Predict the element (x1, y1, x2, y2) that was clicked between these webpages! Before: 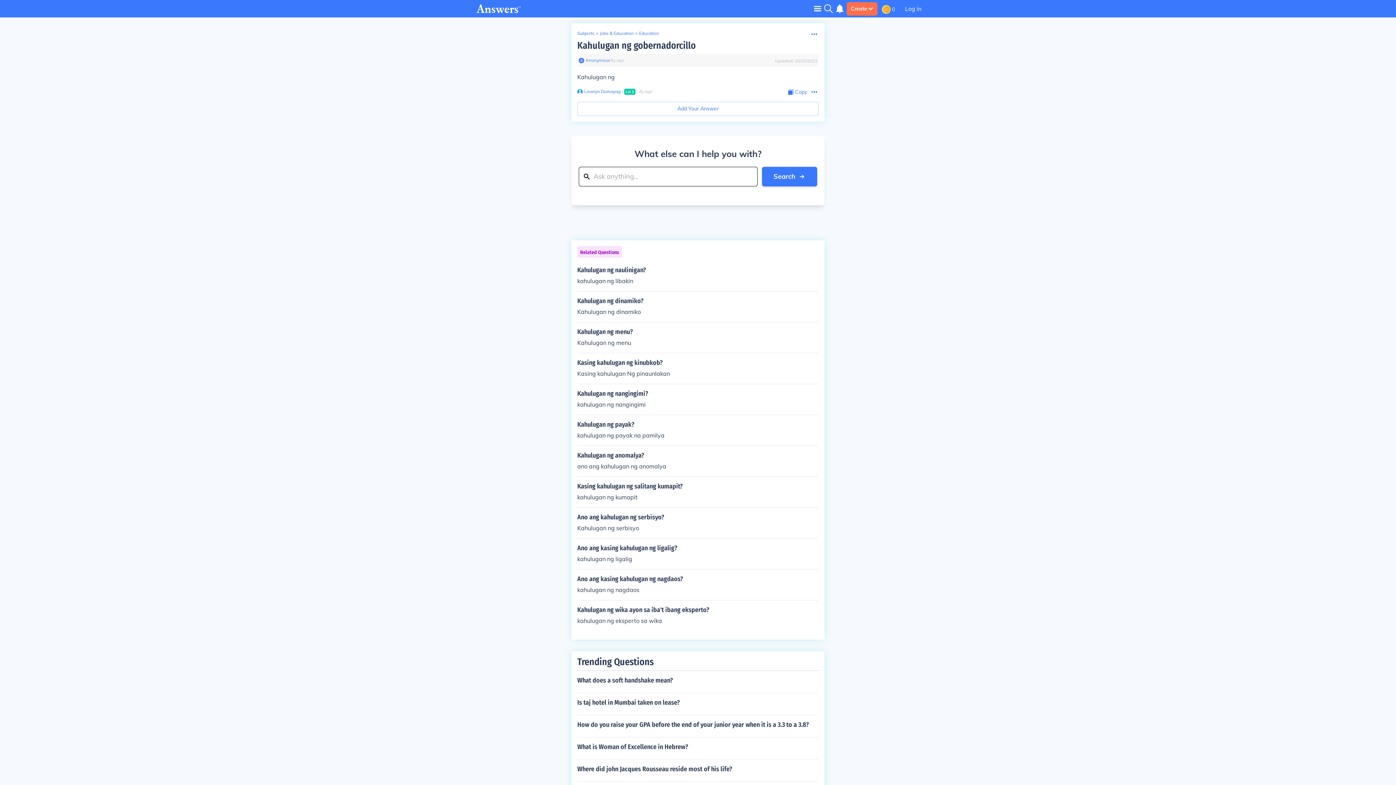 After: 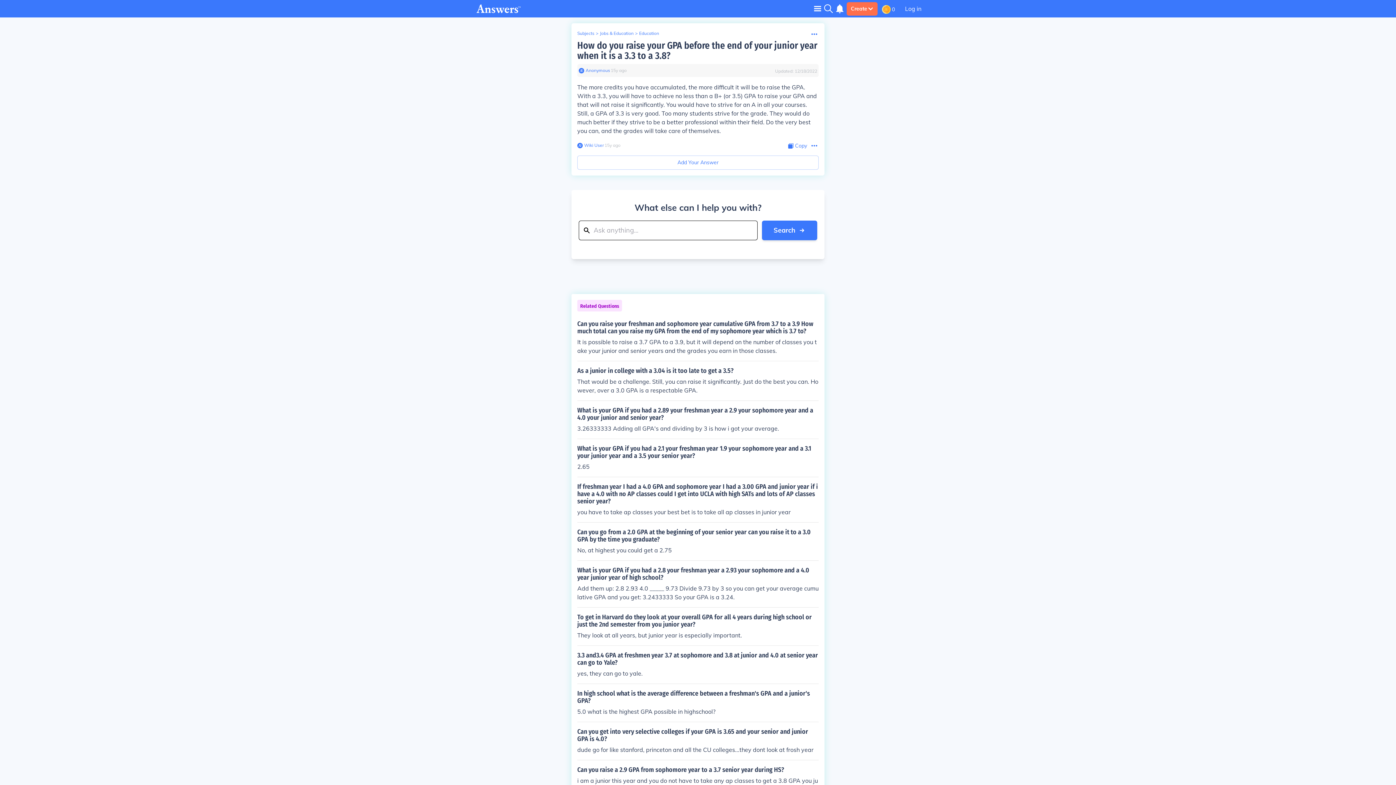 Action: bbox: (577, 715, 818, 734) label: How do you raise your GPA before the end of your junior year when it is a 3.3 to a 3.8?